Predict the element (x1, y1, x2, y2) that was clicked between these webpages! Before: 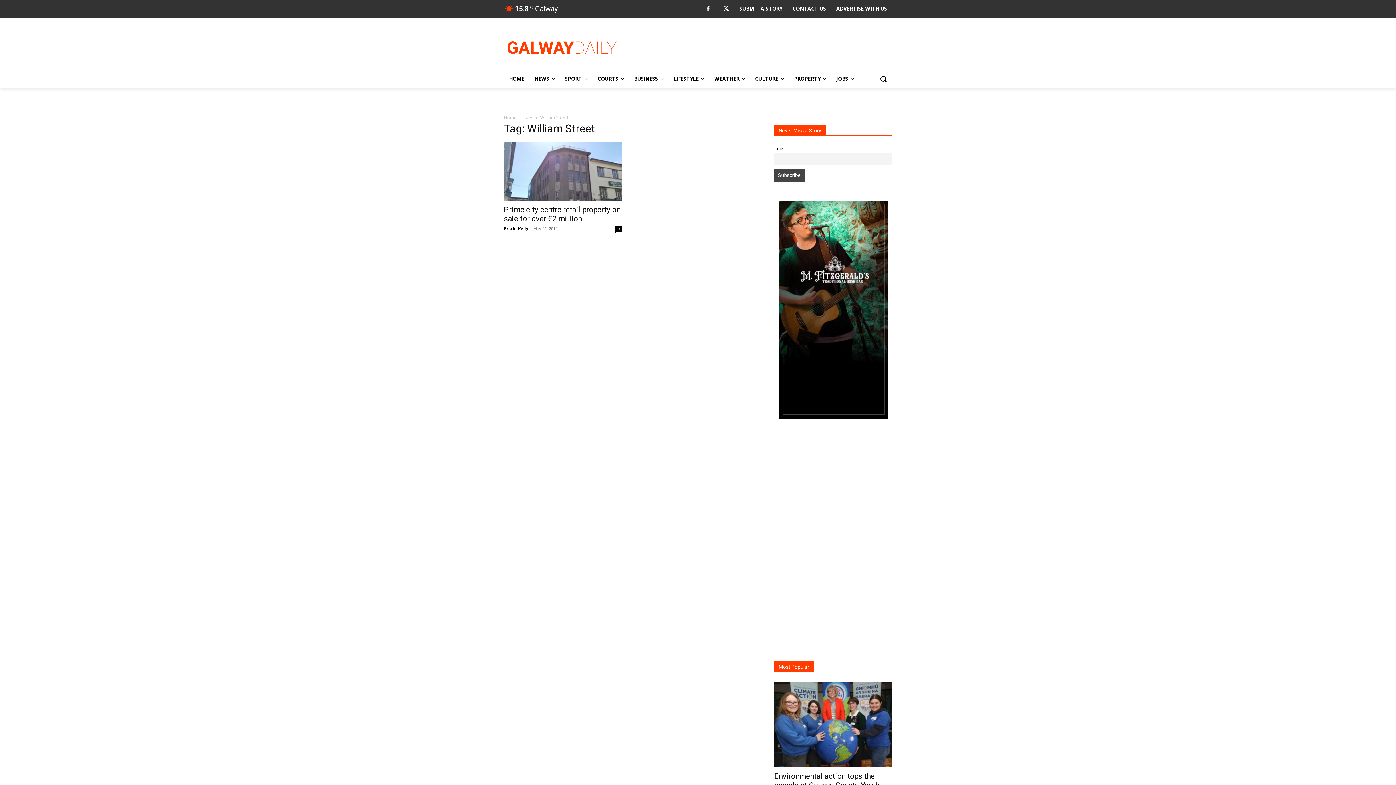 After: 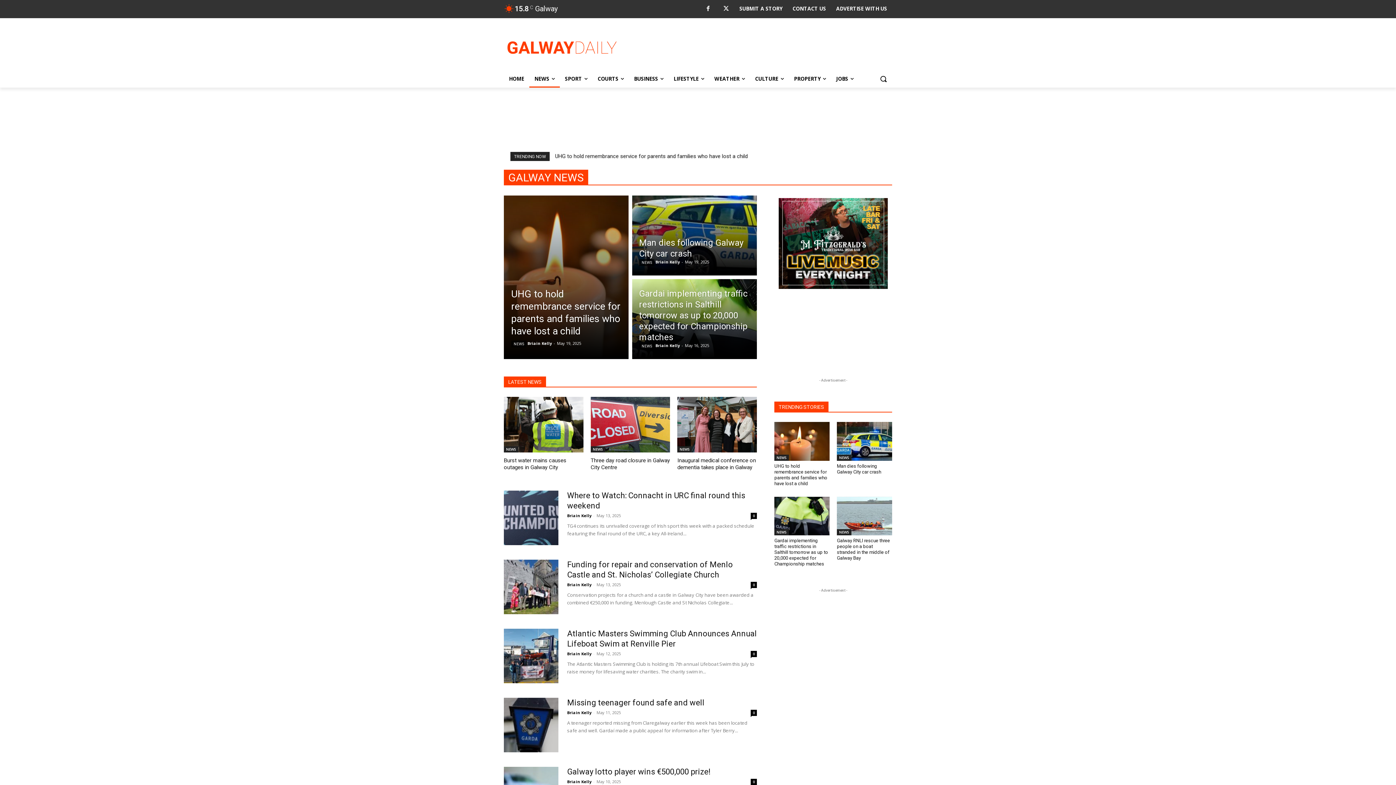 Action: label: NEWS bbox: (529, 70, 560, 87)